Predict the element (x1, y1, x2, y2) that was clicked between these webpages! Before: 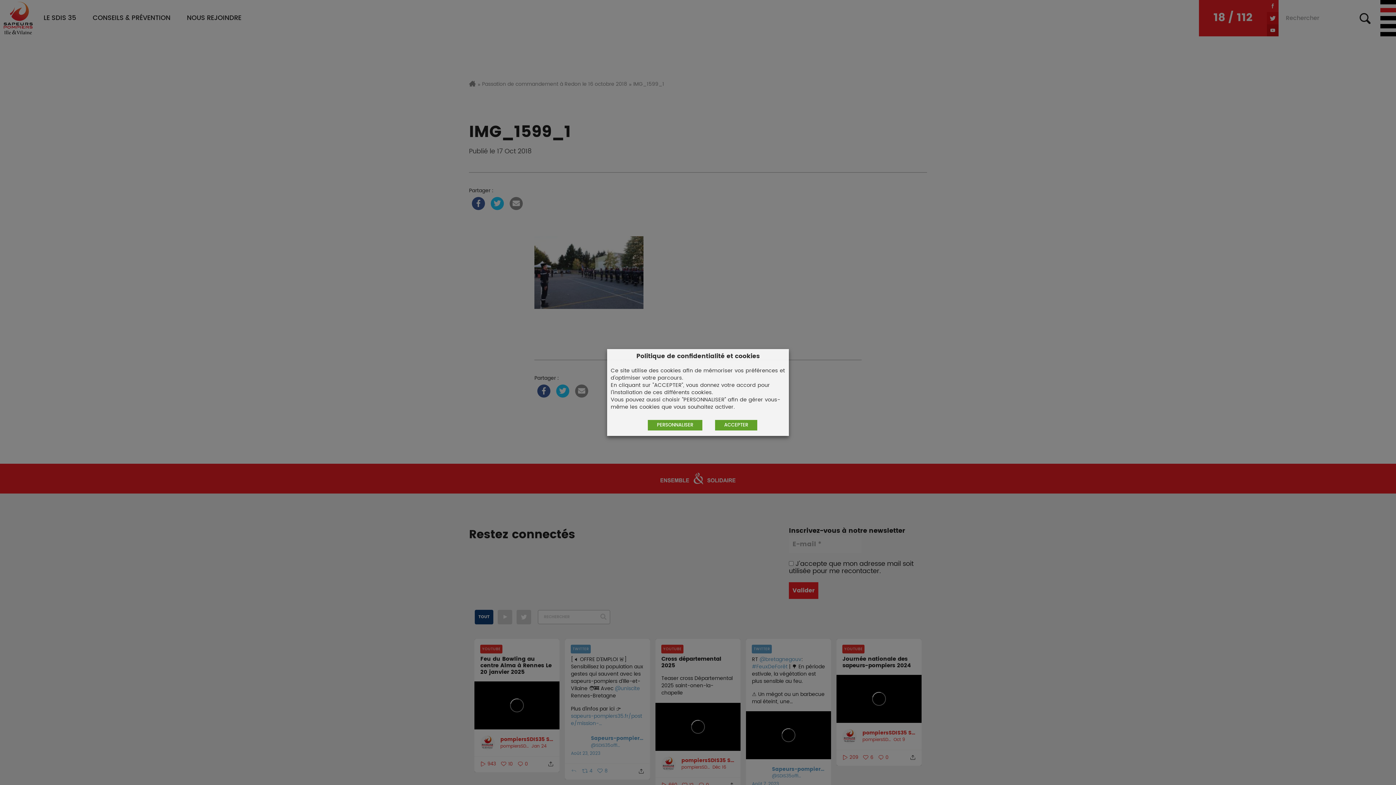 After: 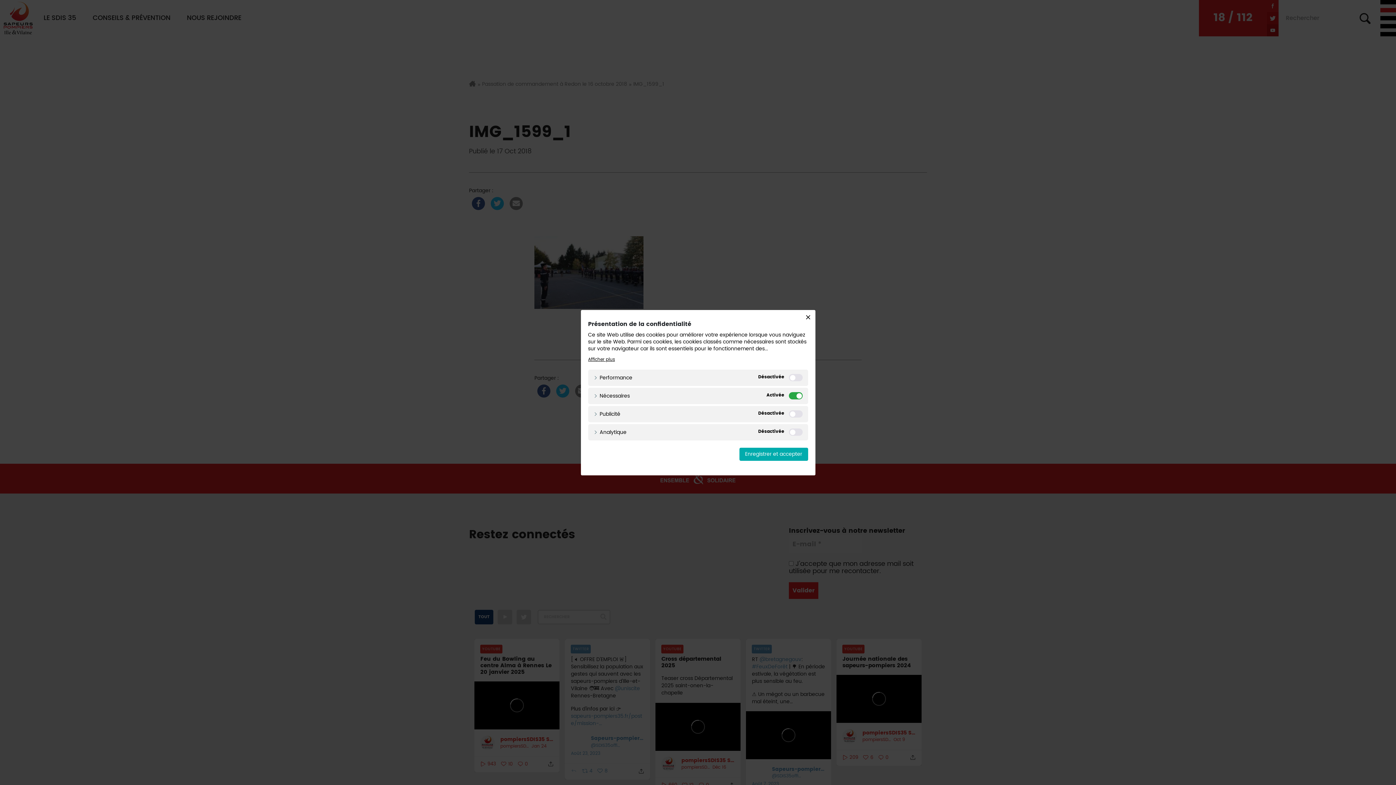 Action: label: PERSONNALISER bbox: (648, 420, 702, 430)